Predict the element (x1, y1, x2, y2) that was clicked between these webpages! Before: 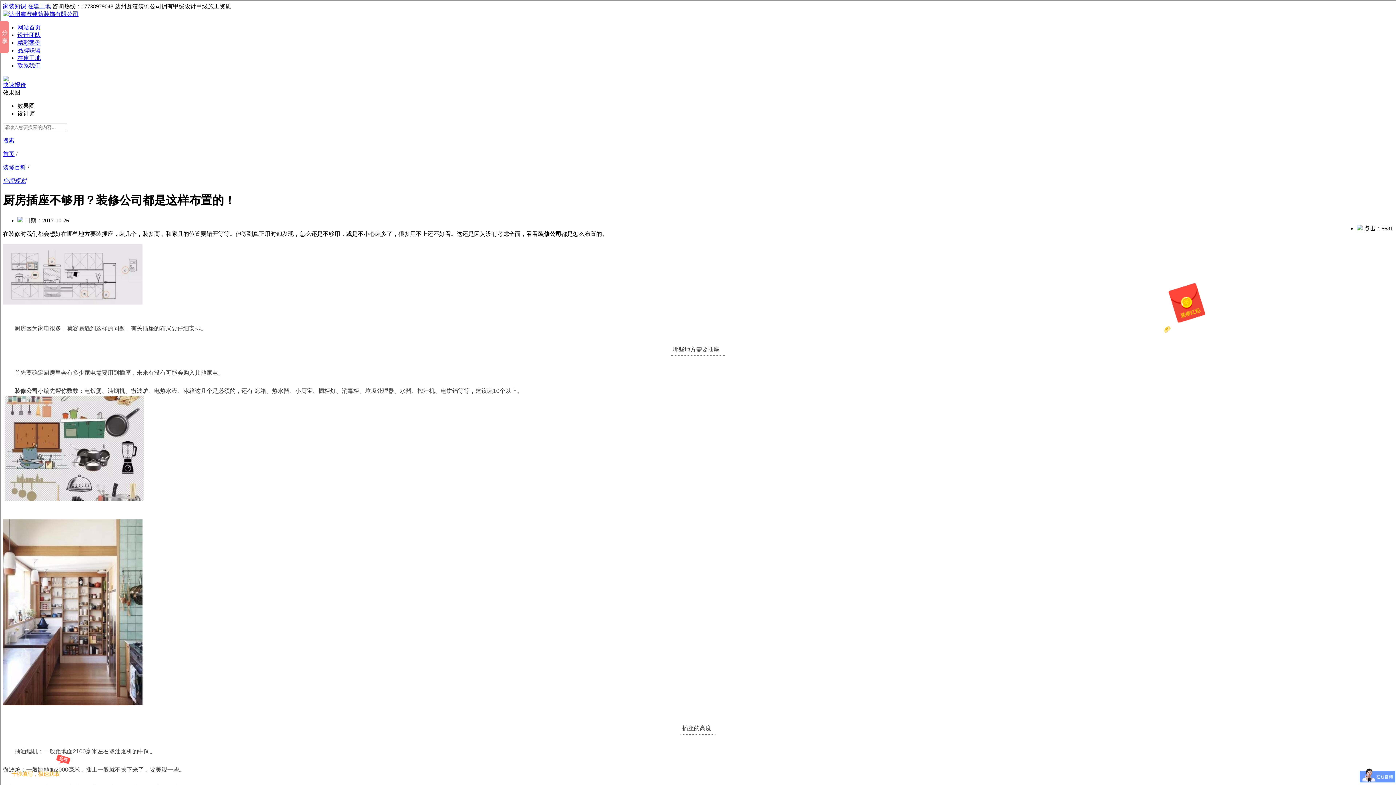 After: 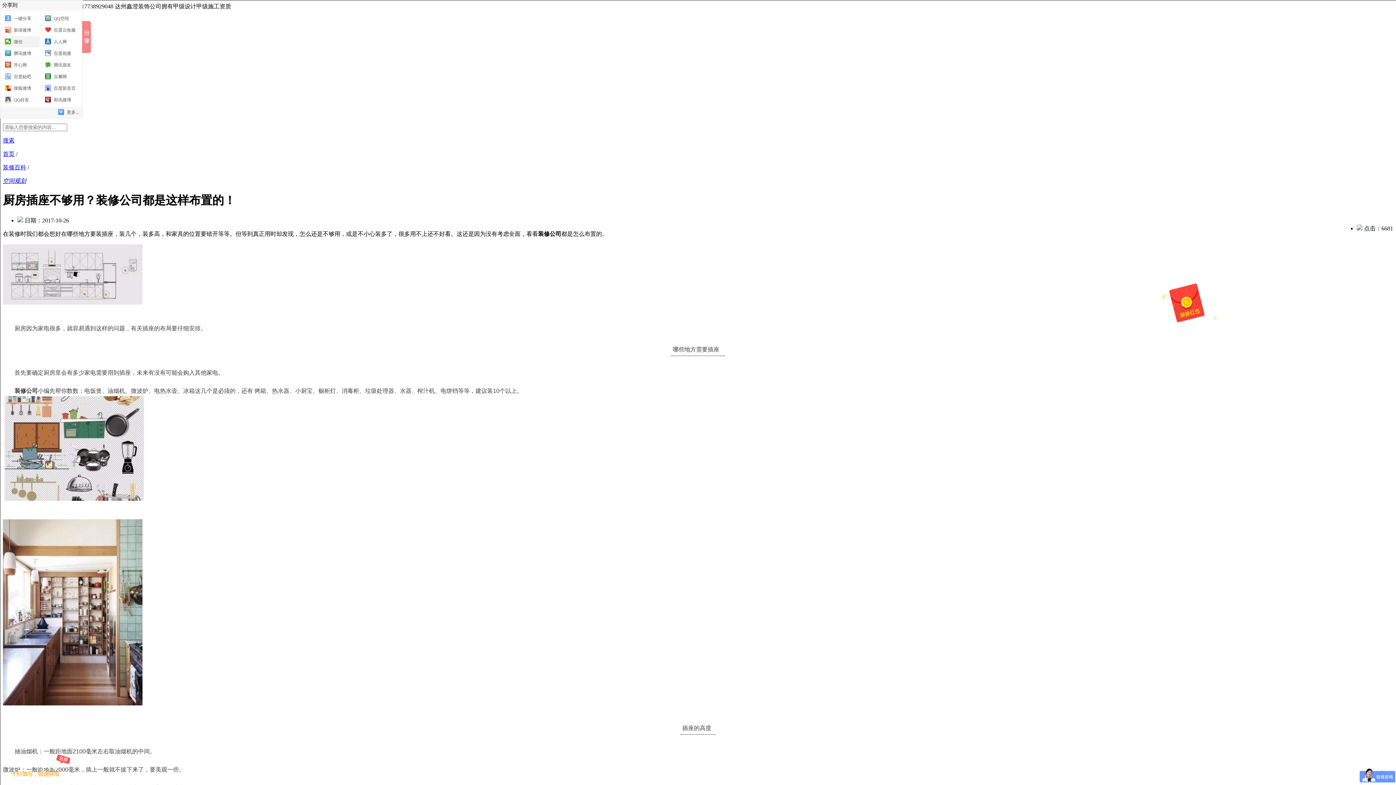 Action: bbox: (0, 21, 8, 53)